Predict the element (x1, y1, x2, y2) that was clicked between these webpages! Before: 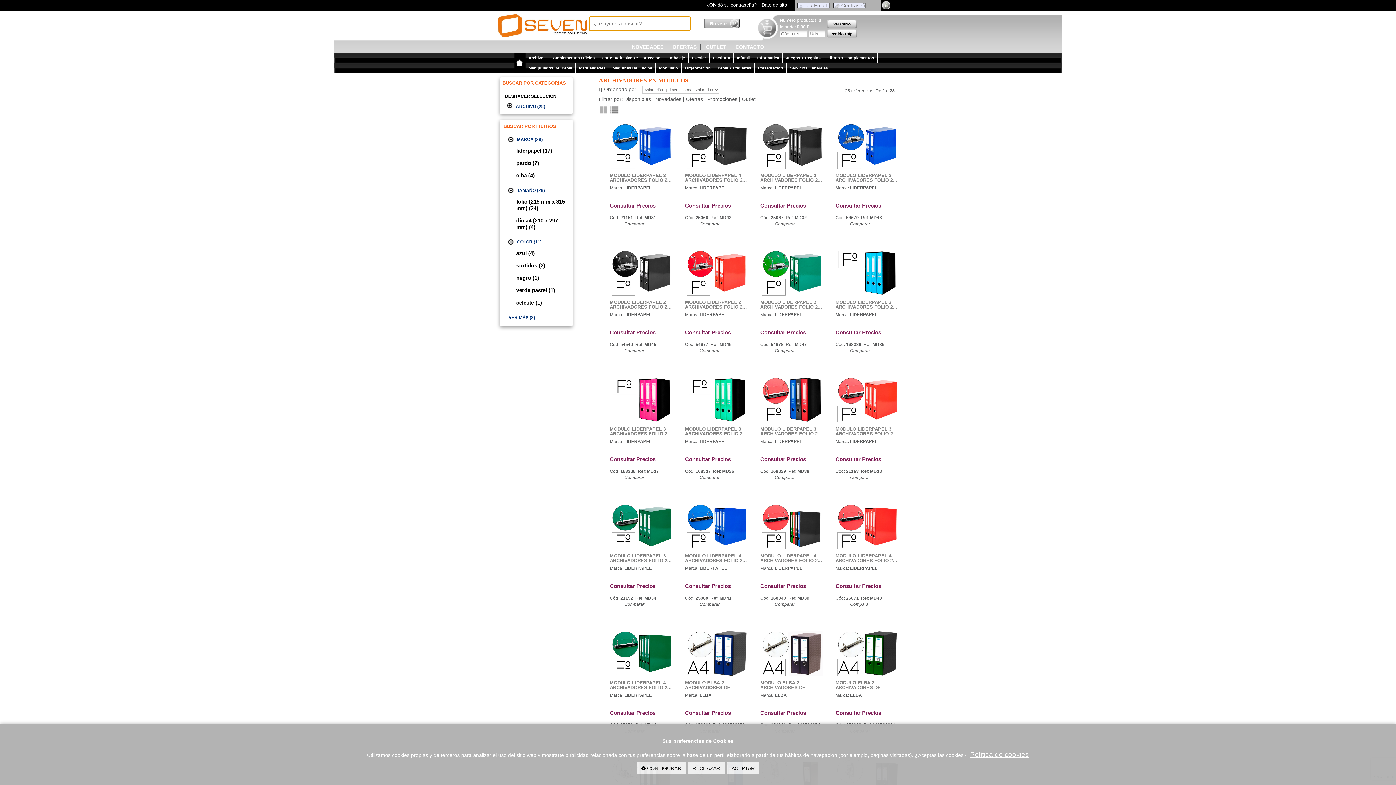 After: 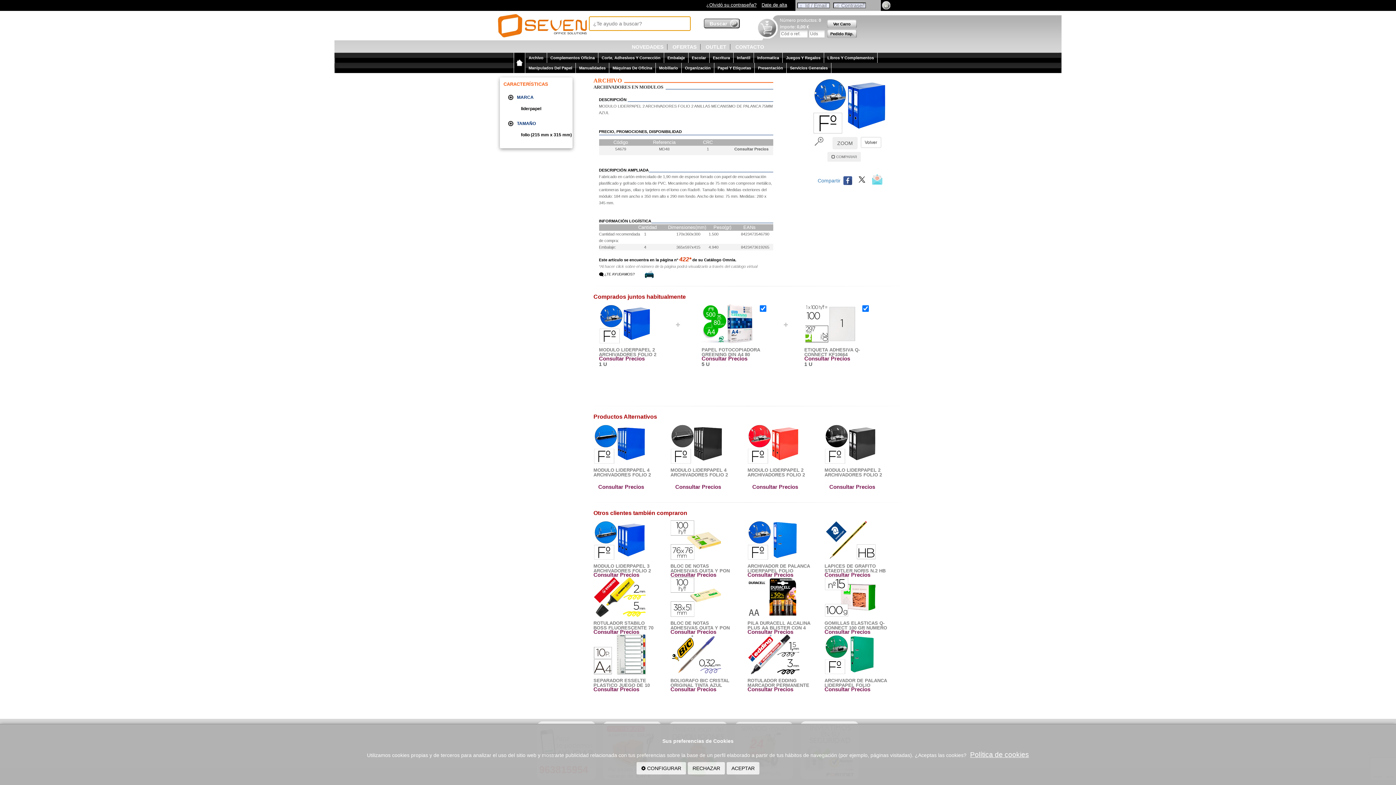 Action: label: 54679 bbox: (846, 215, 858, 220)